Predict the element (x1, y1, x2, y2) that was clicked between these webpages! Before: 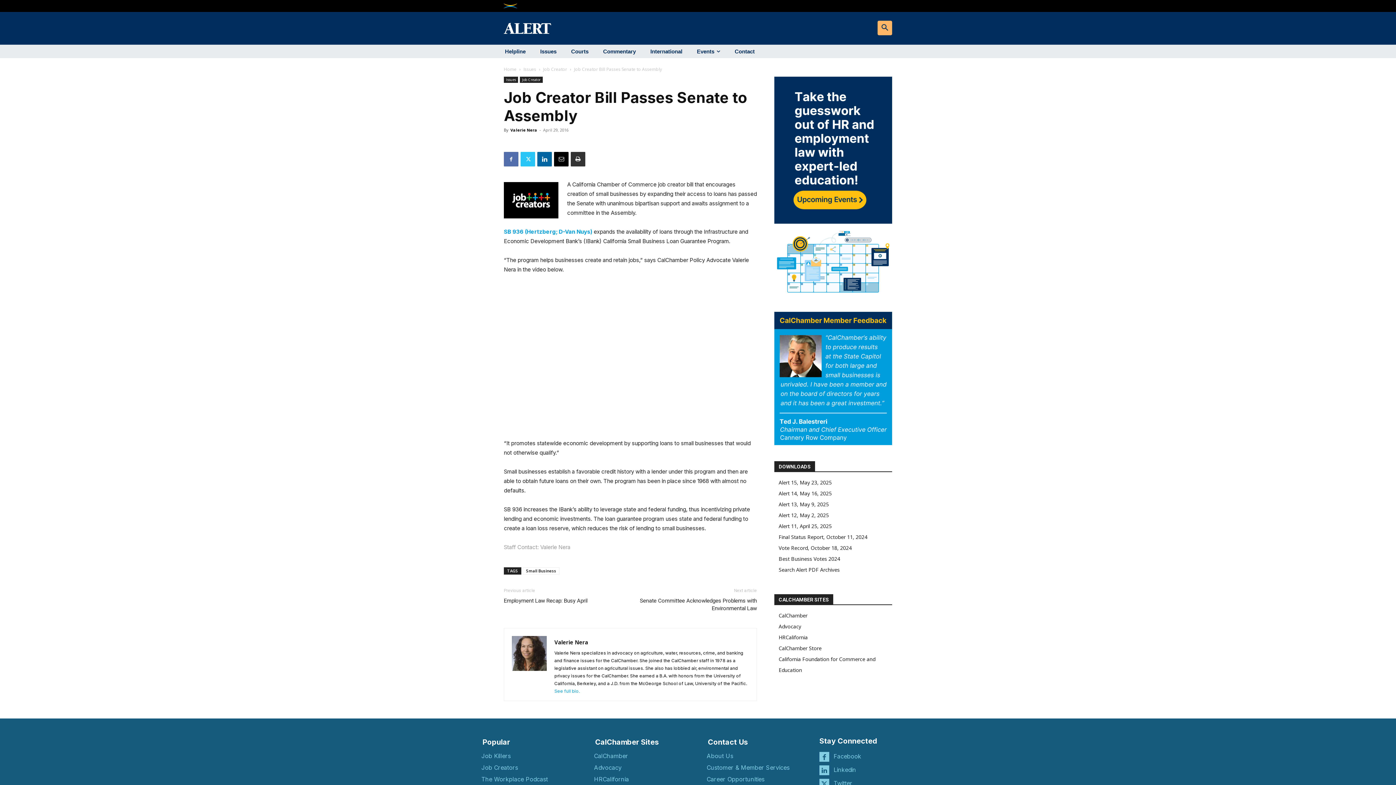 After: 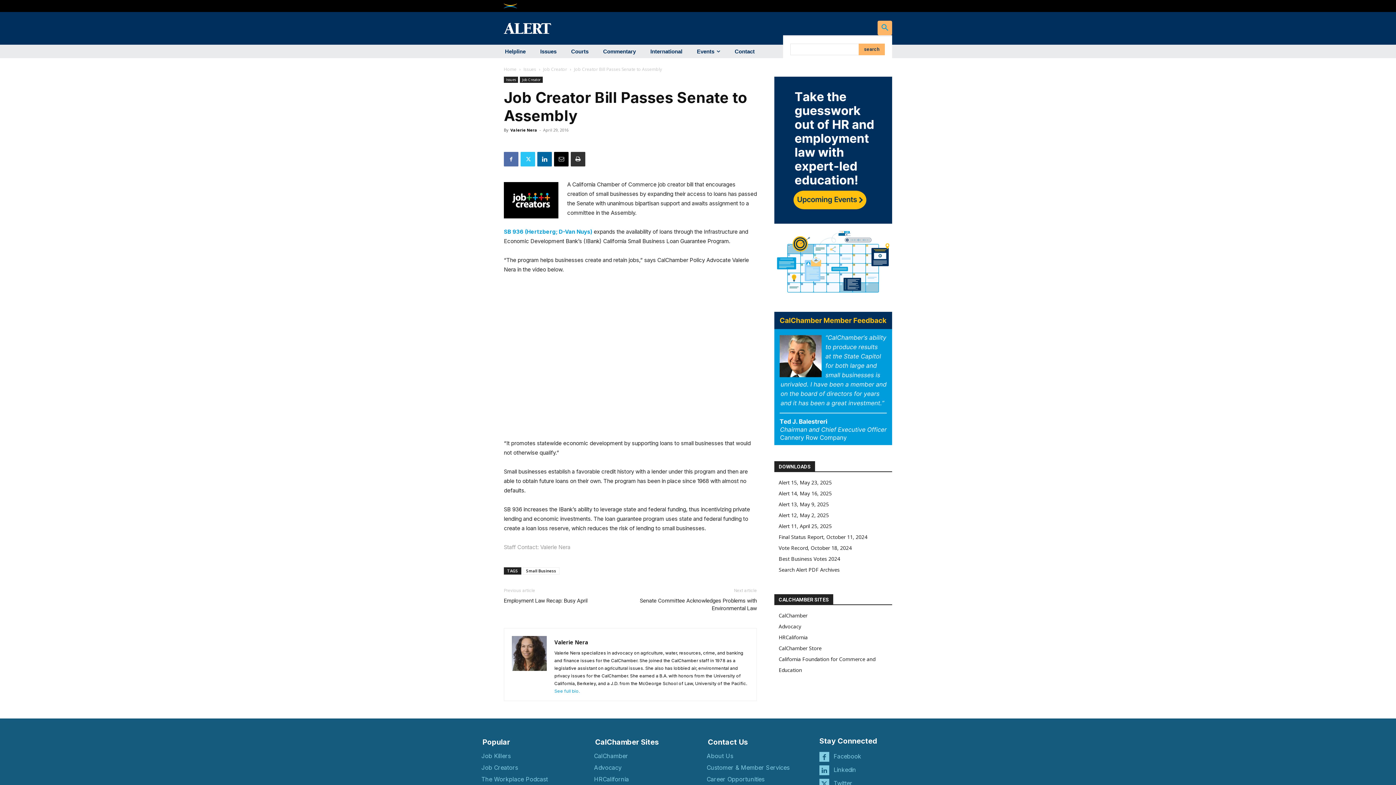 Action: bbox: (877, 20, 892, 35) label: Search